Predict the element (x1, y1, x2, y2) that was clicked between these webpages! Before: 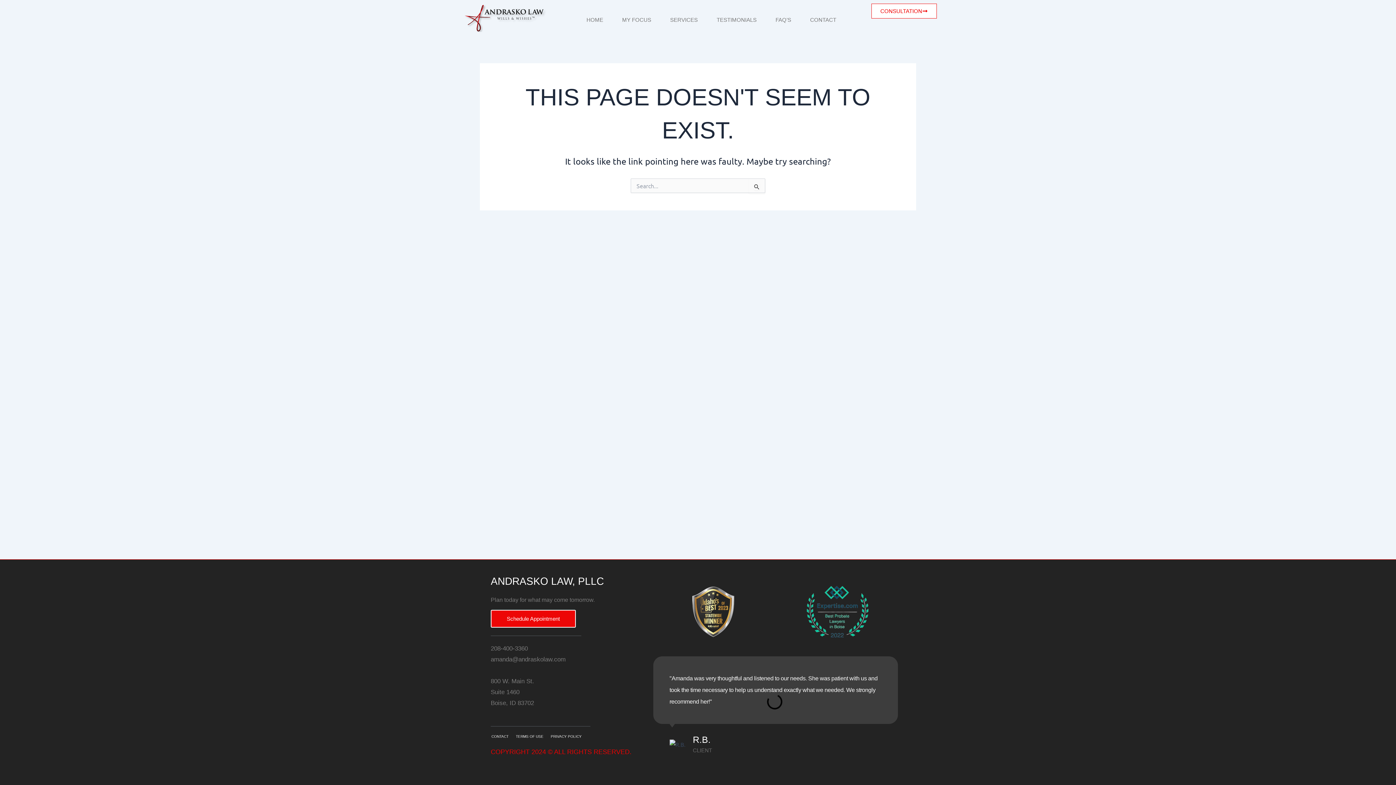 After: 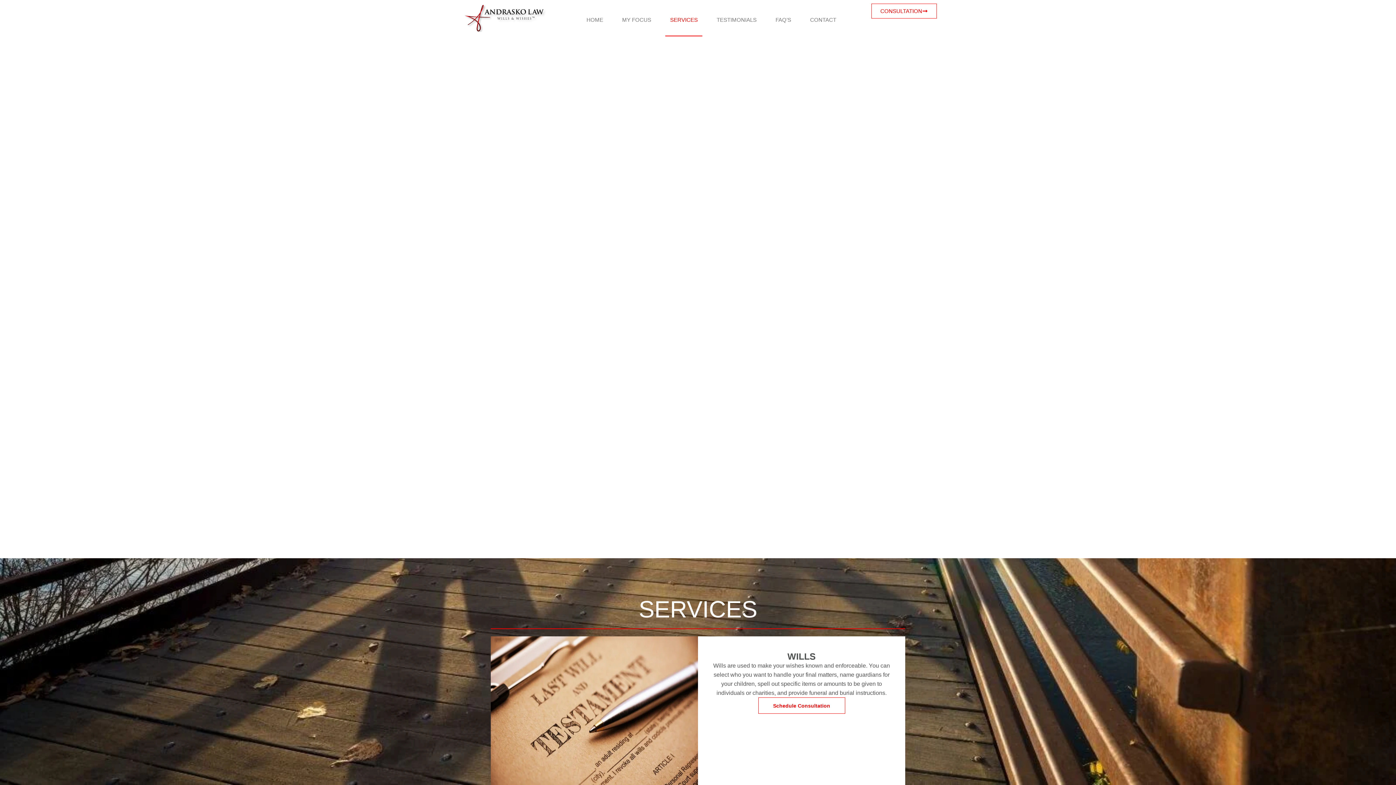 Action: bbox: (665, 3, 702, 36) label: SERVICES